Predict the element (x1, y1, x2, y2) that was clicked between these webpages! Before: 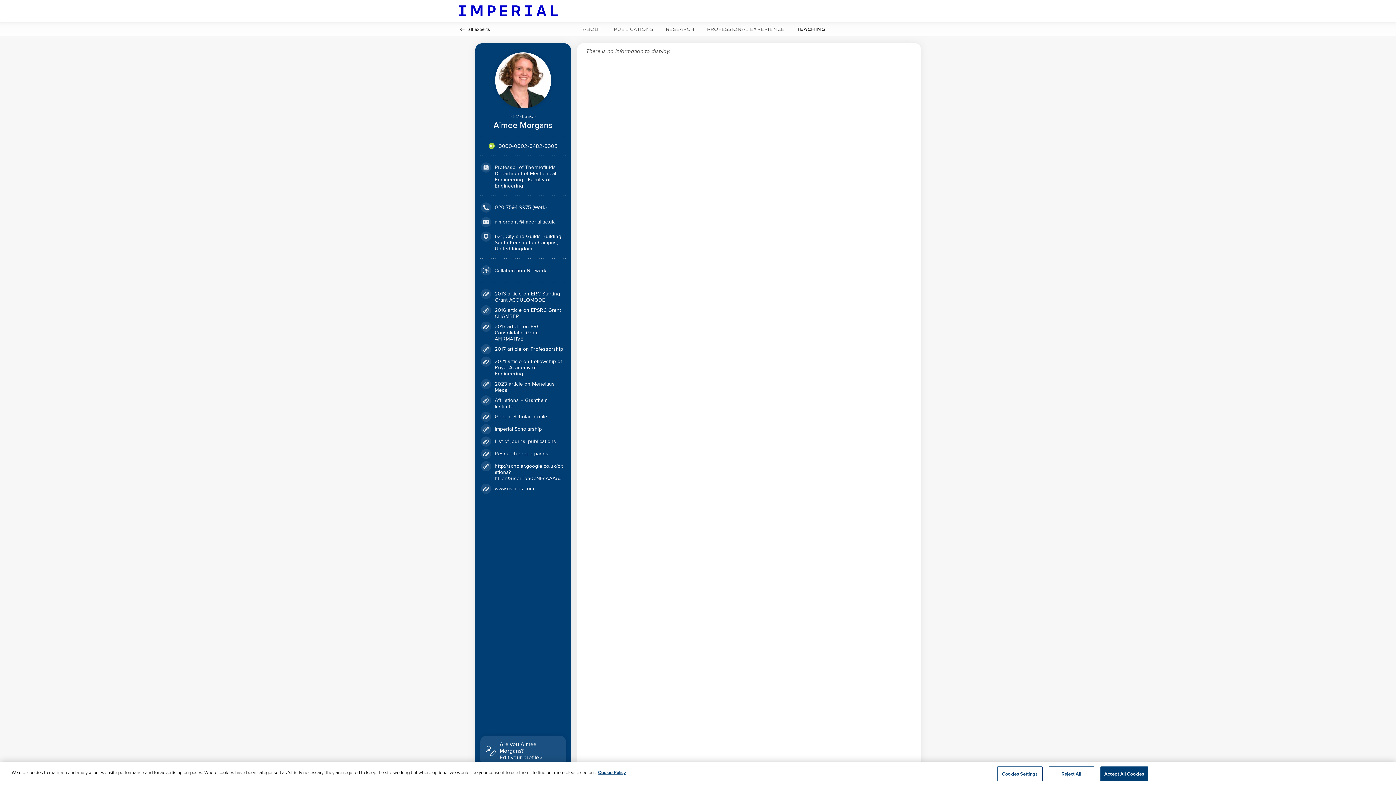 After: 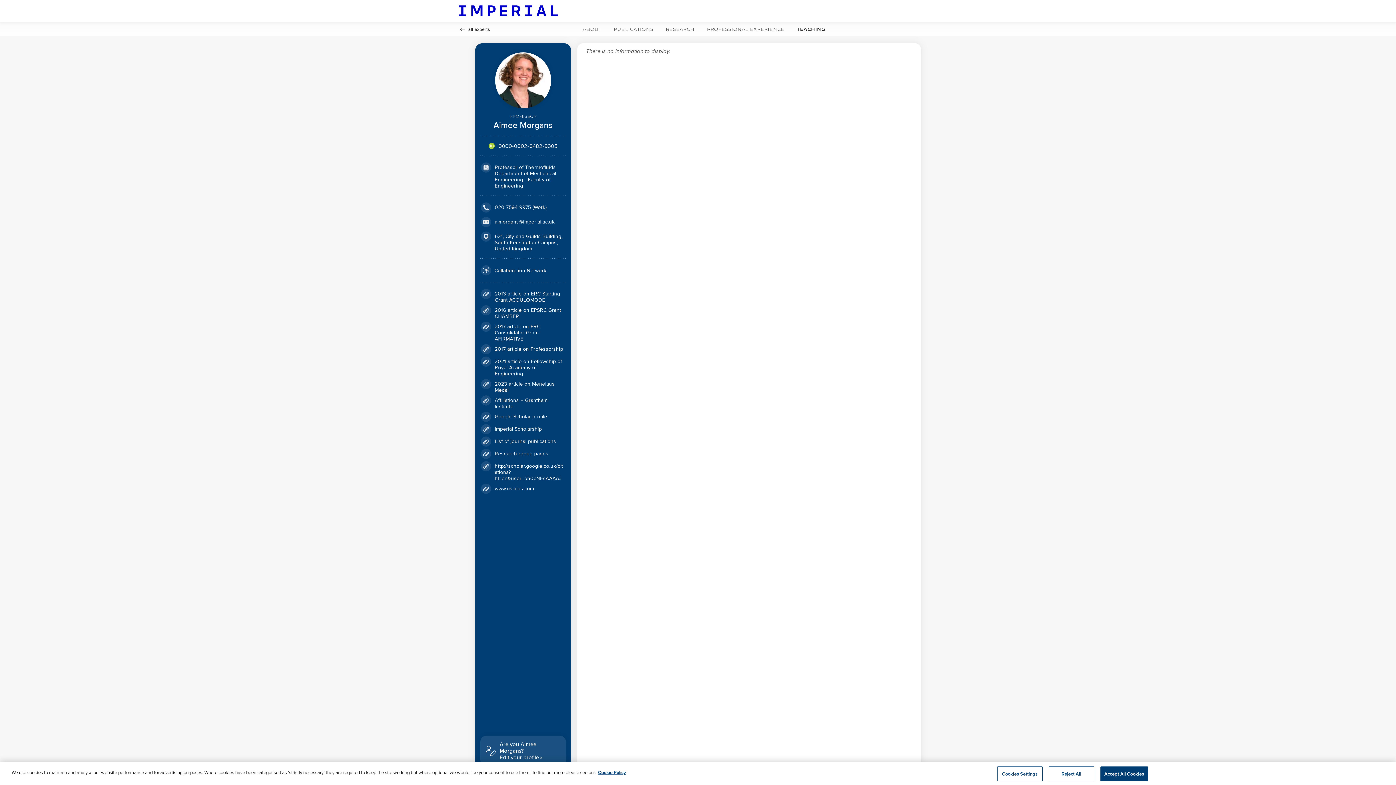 Action: bbox: (494, 290, 560, 303) label: 2013 article on ERC Starting Grant ACOULOMODE http://www3.imperial.ac.uk/newsandeventspggrp/imperialcollege/newssummary/news_31-1-2013-10-27-9